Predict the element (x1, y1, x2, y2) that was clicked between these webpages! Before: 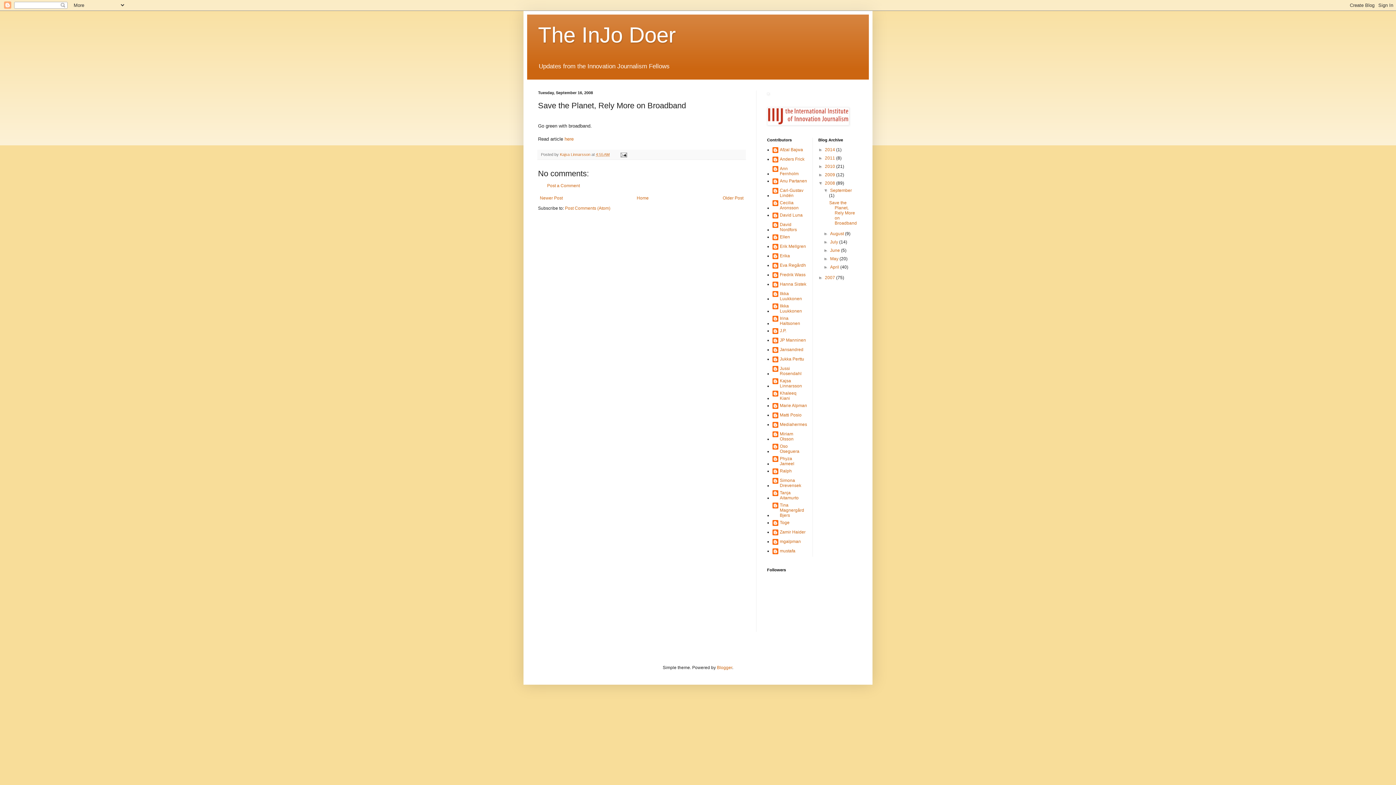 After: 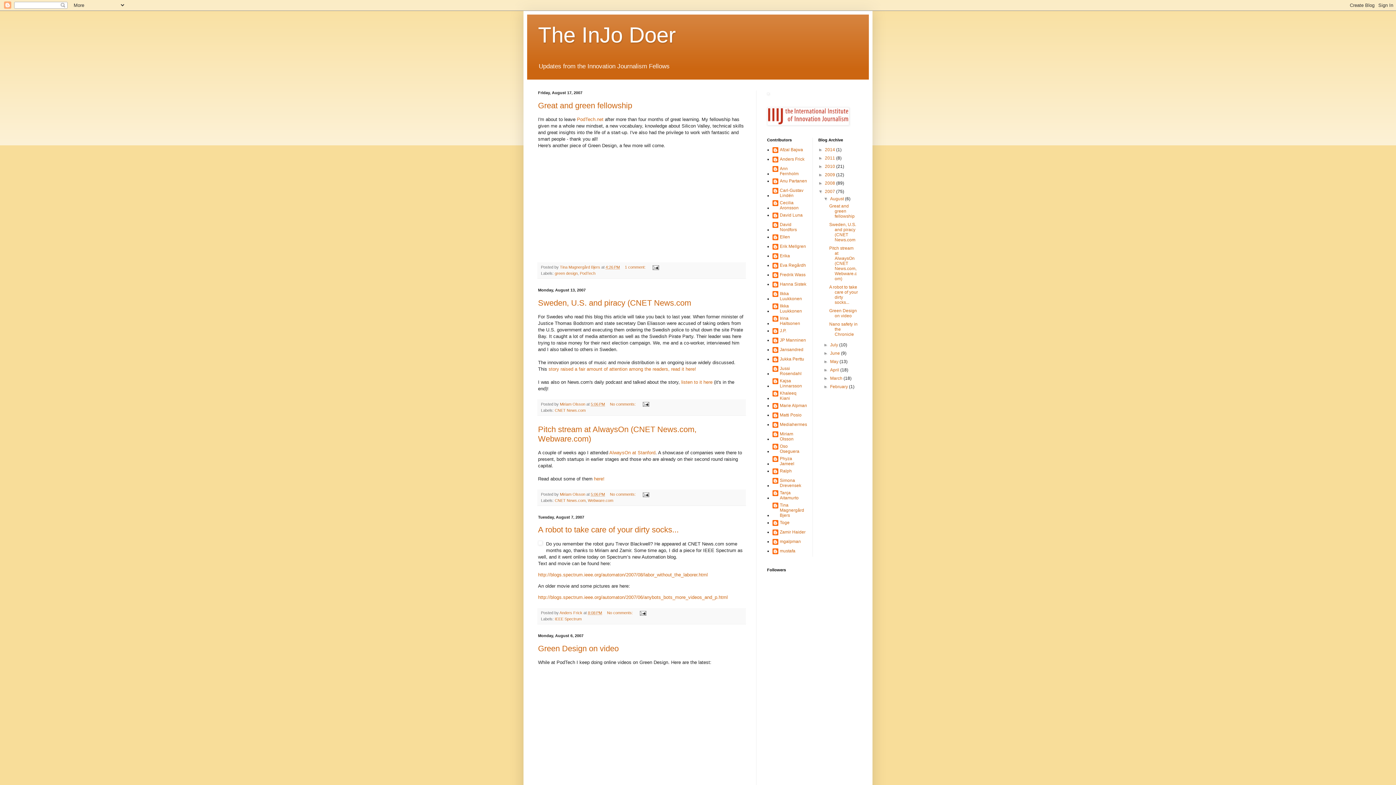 Action: bbox: (825, 275, 836, 280) label: 2007 